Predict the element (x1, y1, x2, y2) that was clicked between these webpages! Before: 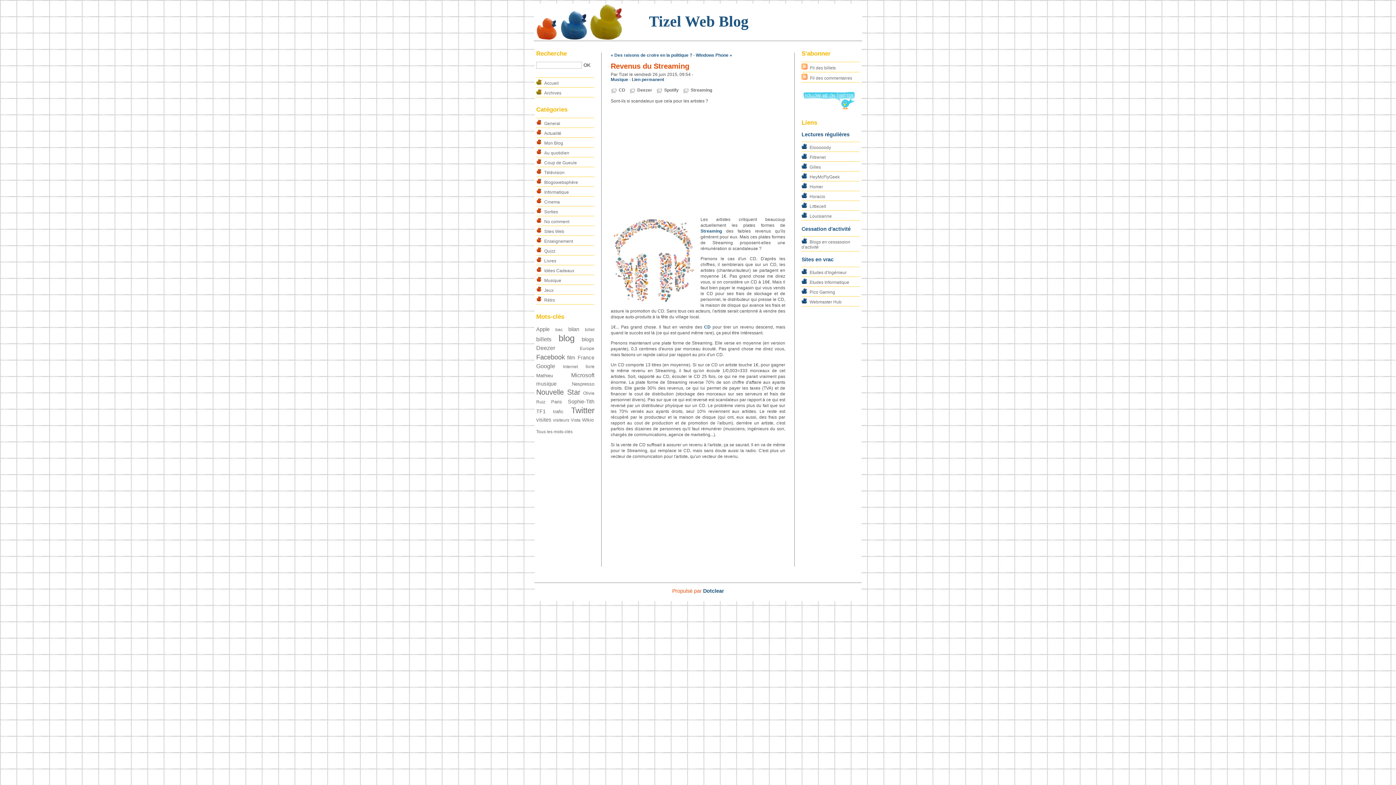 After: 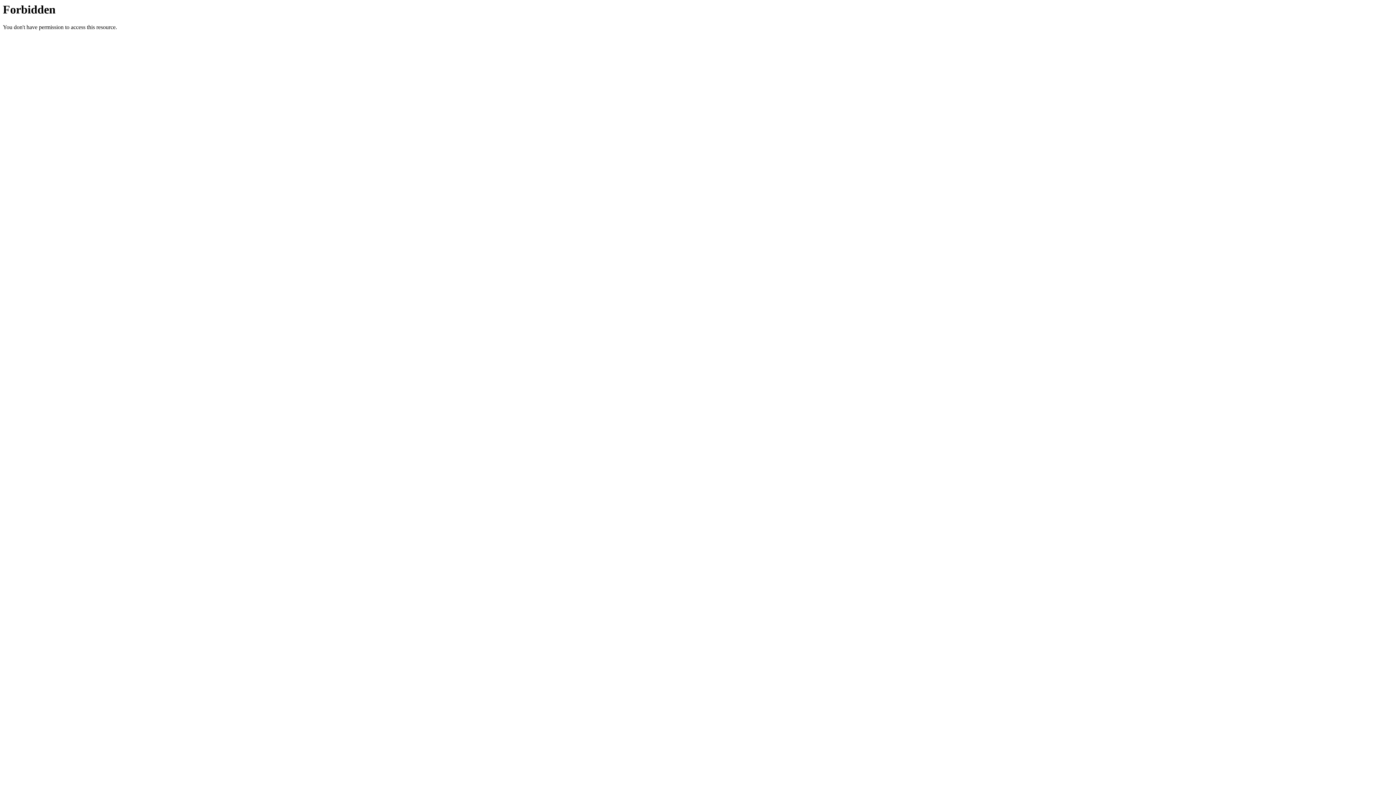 Action: label: Webmaster Hub bbox: (809, 299, 841, 304)